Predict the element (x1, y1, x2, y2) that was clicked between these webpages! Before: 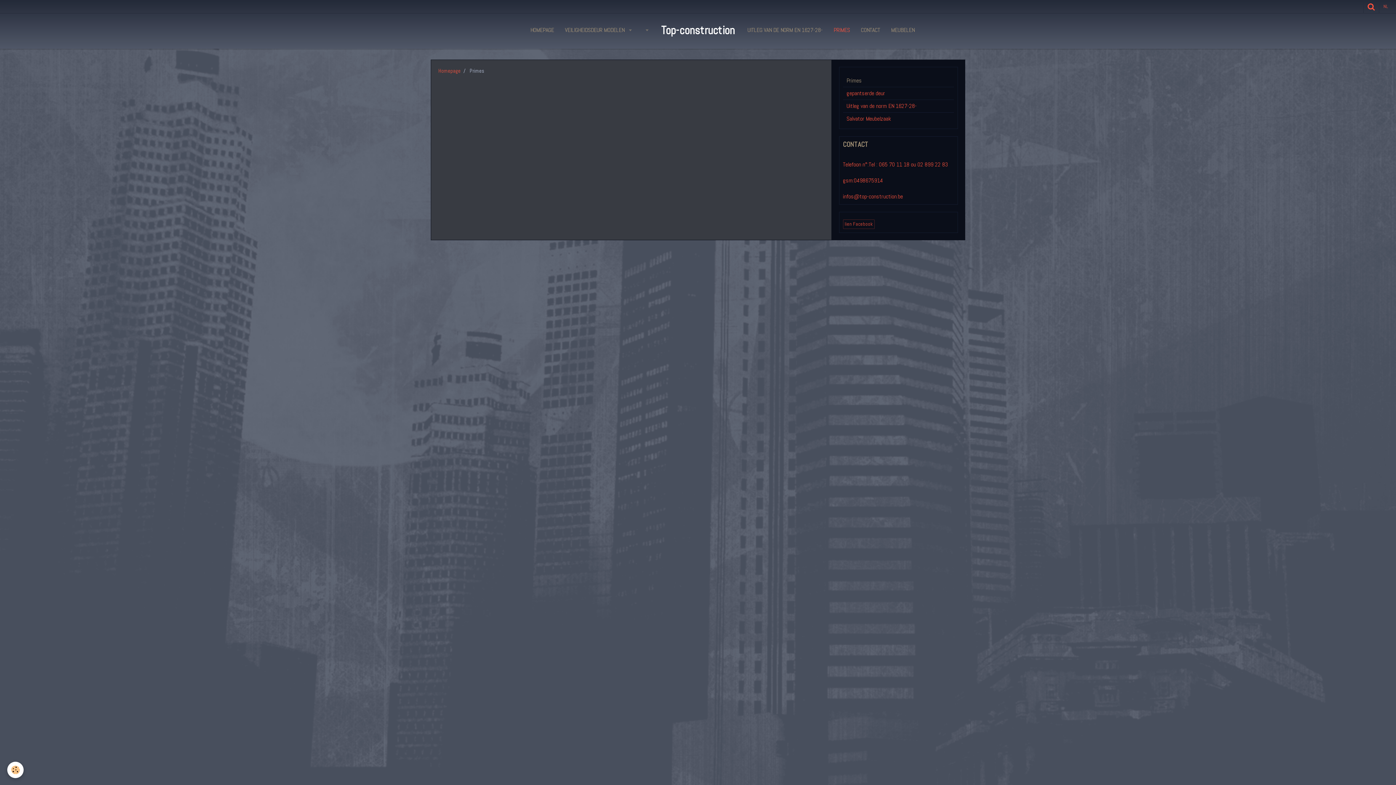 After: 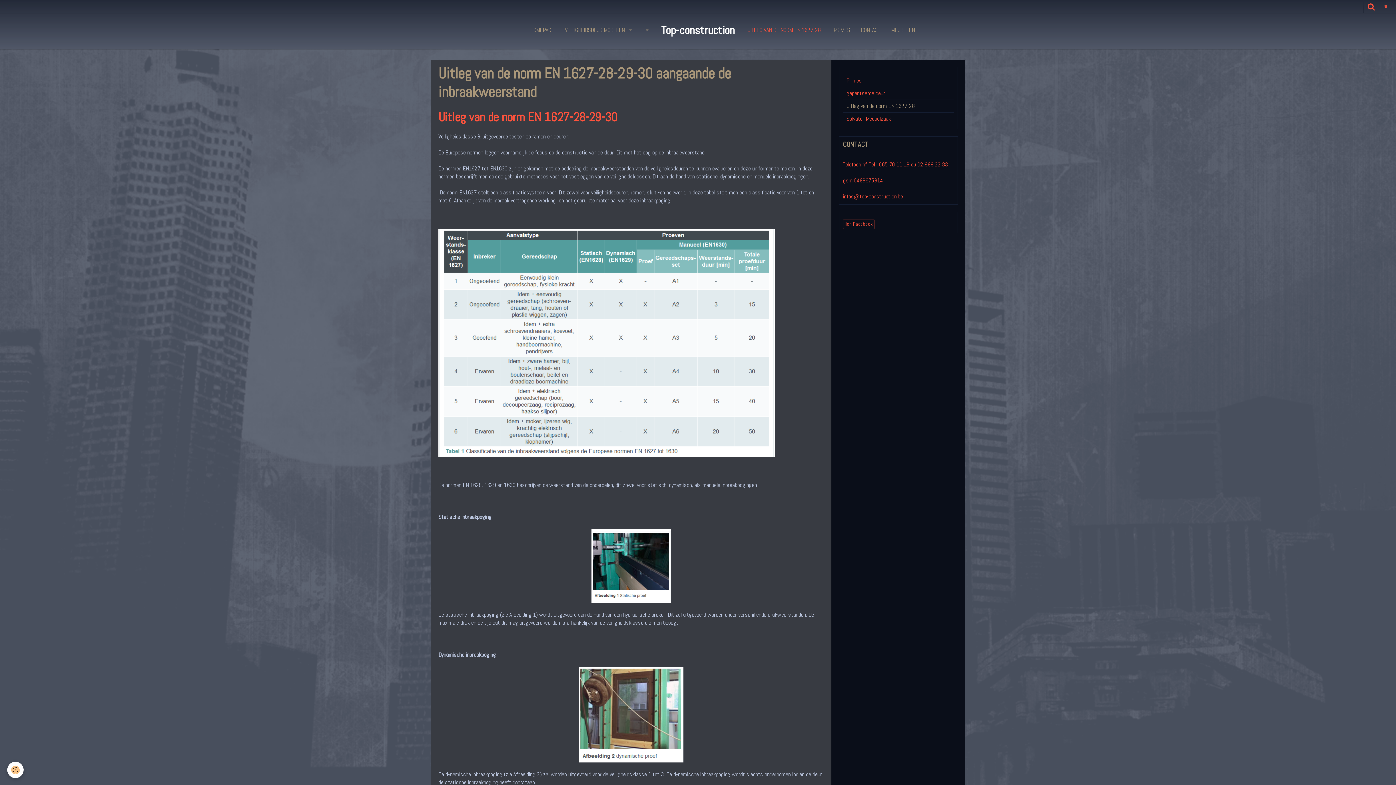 Action: label: UITLEG VAN DE NORM EN 1627-28- bbox: (742, 20, 828, 39)